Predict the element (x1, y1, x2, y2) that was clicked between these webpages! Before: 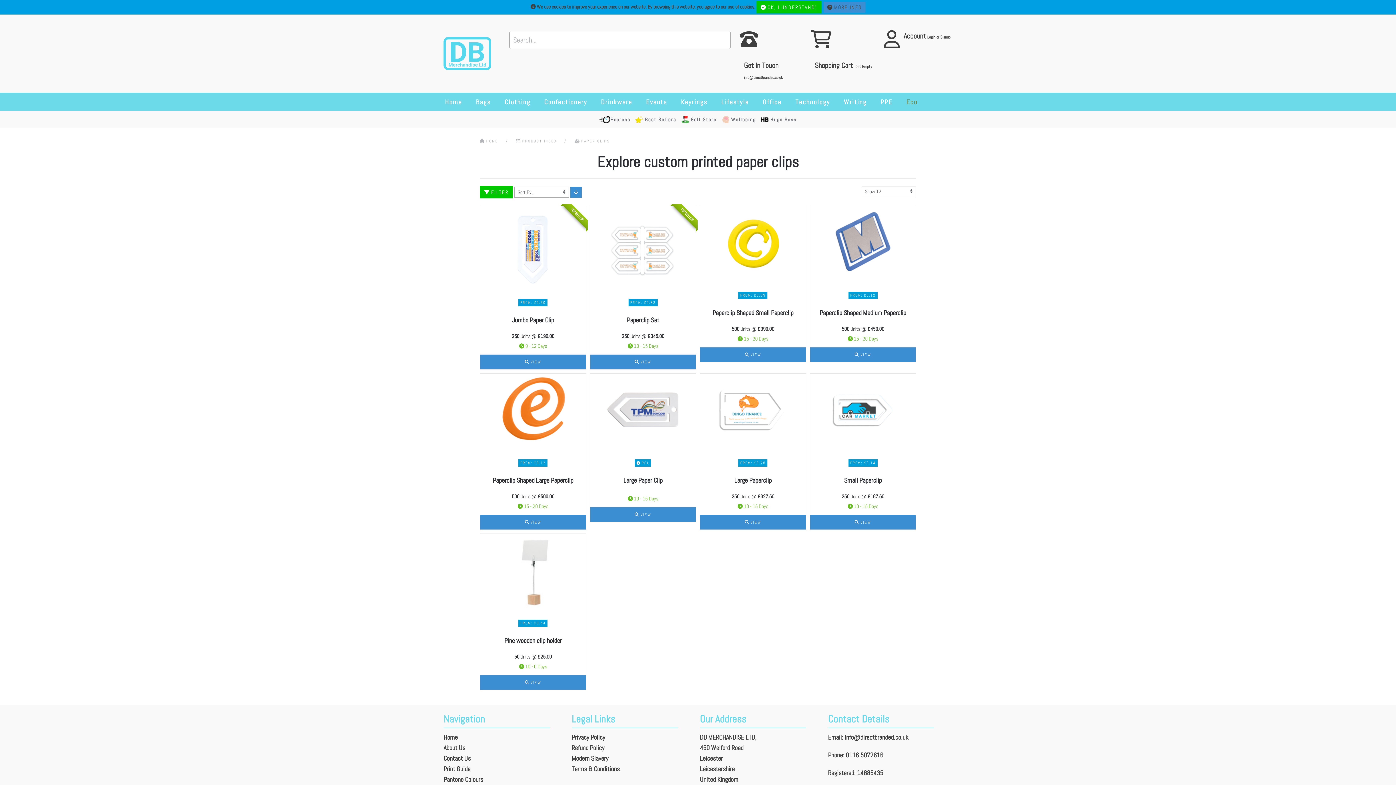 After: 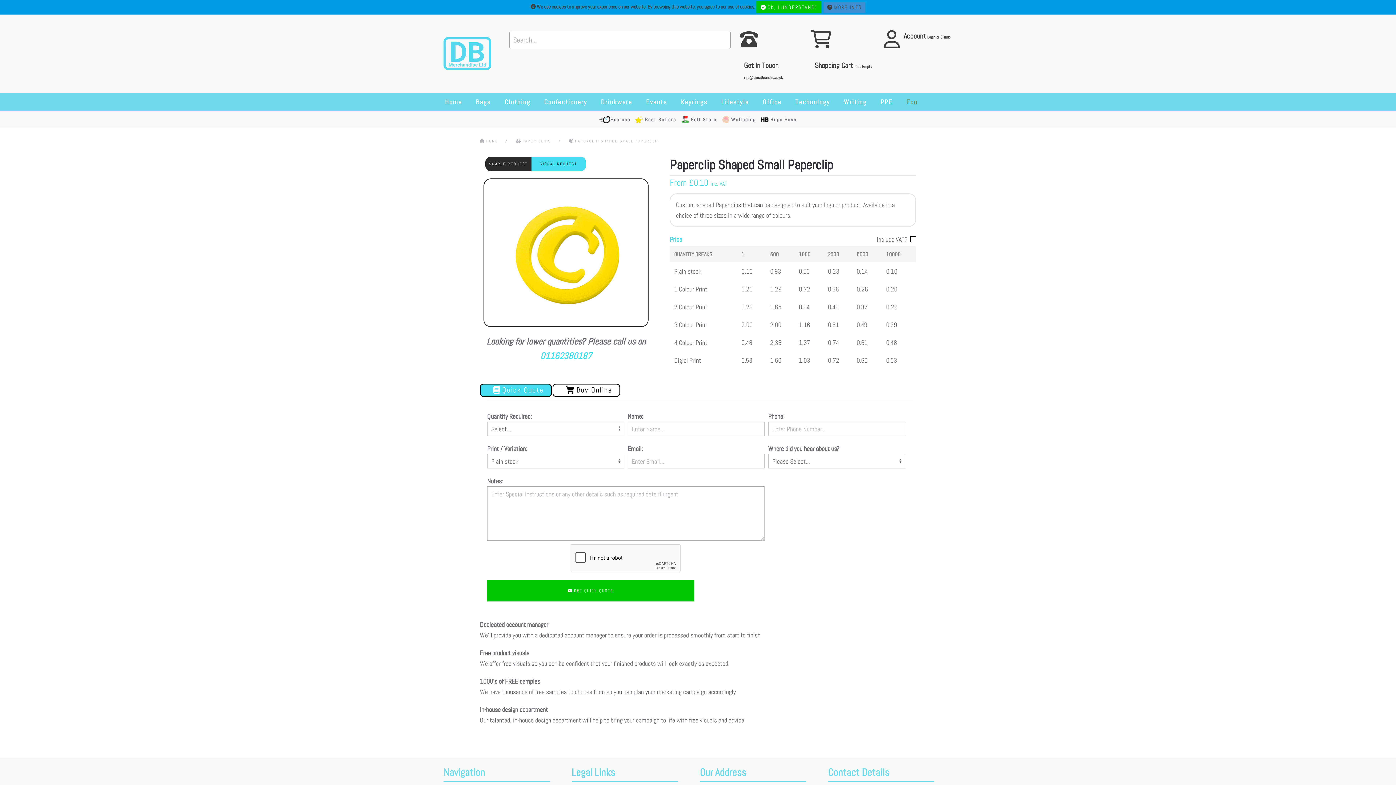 Action: label: FROM: £0.09

Paperclip Shaped Small Paperclip

500 Units @ £390.00
 15 - 20 Days bbox: (700, 206, 806, 347)